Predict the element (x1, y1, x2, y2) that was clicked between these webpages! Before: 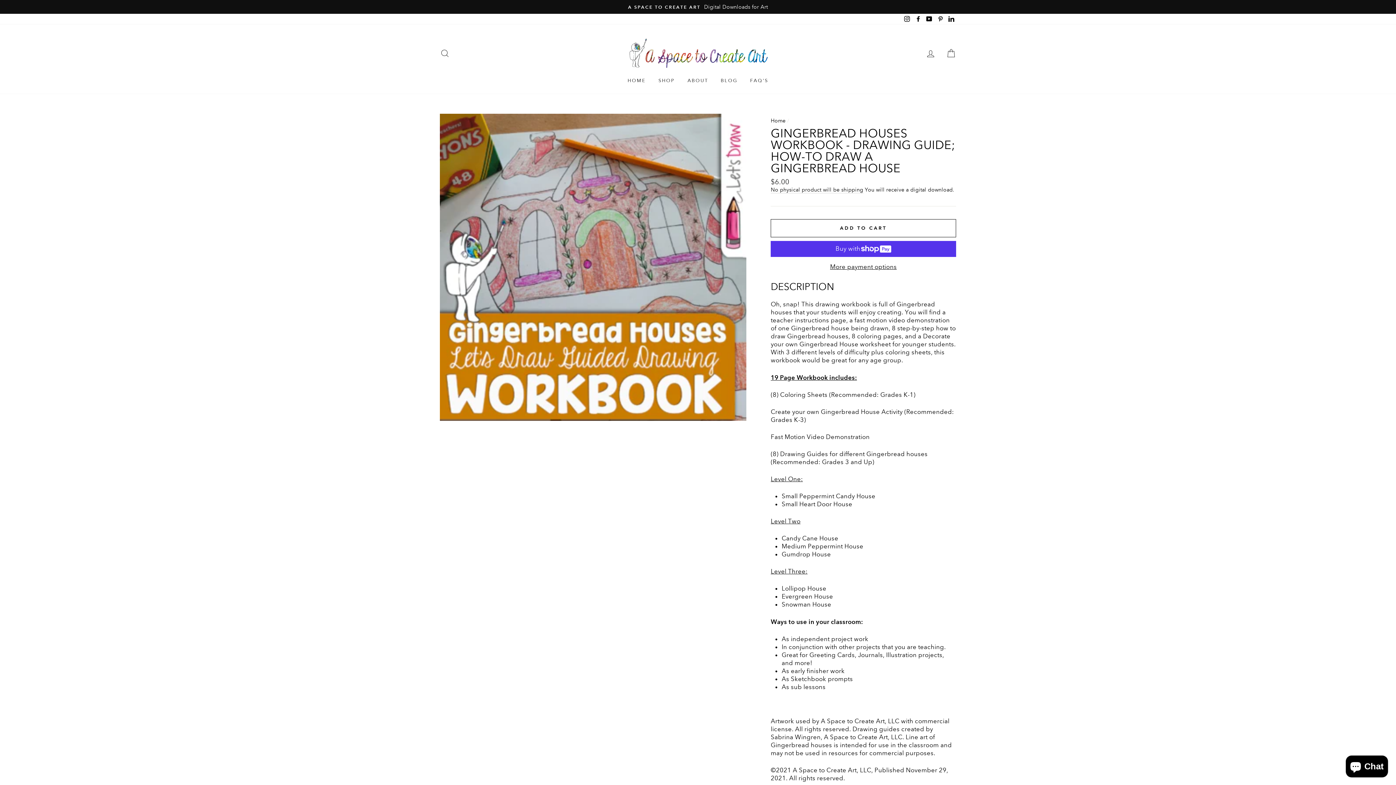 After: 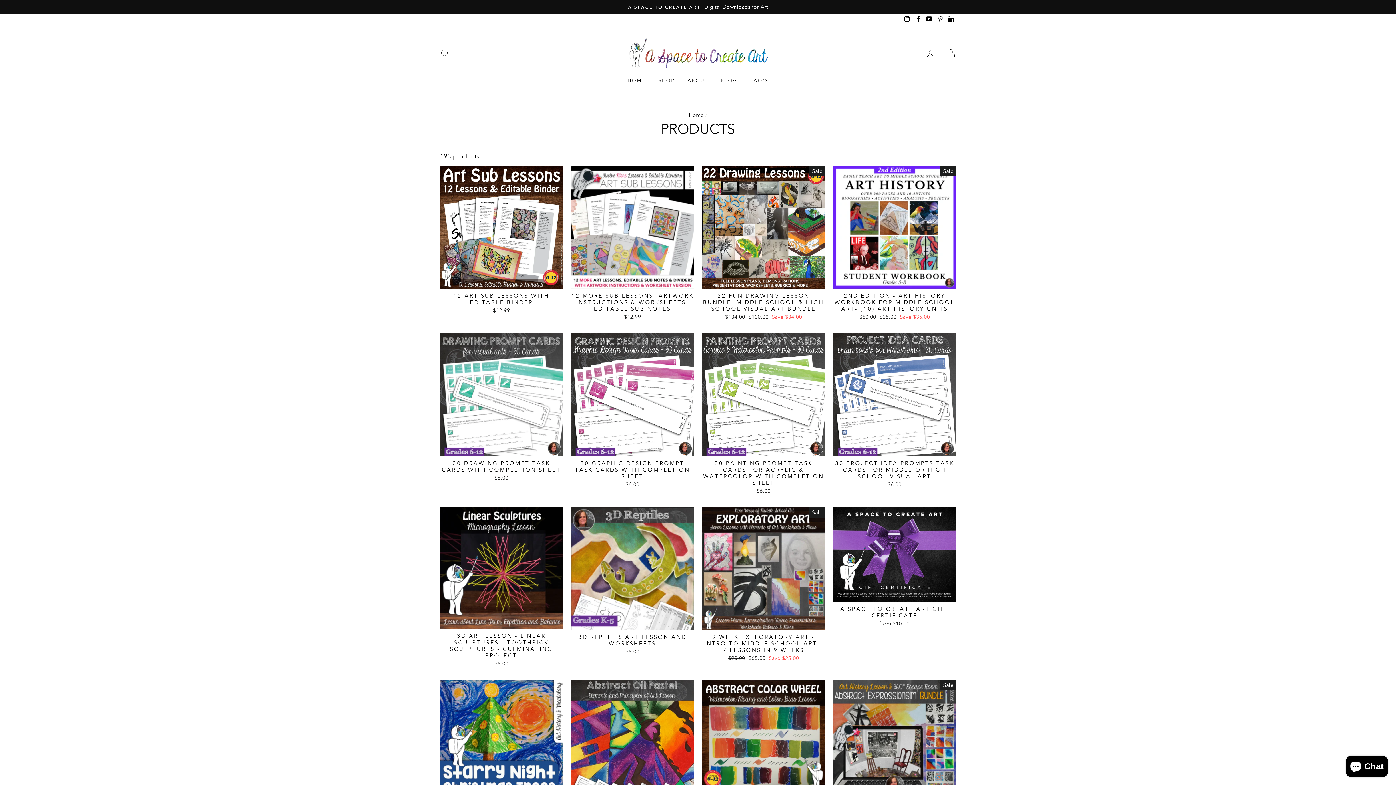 Action: bbox: (653, 75, 680, 86) label: SHOP